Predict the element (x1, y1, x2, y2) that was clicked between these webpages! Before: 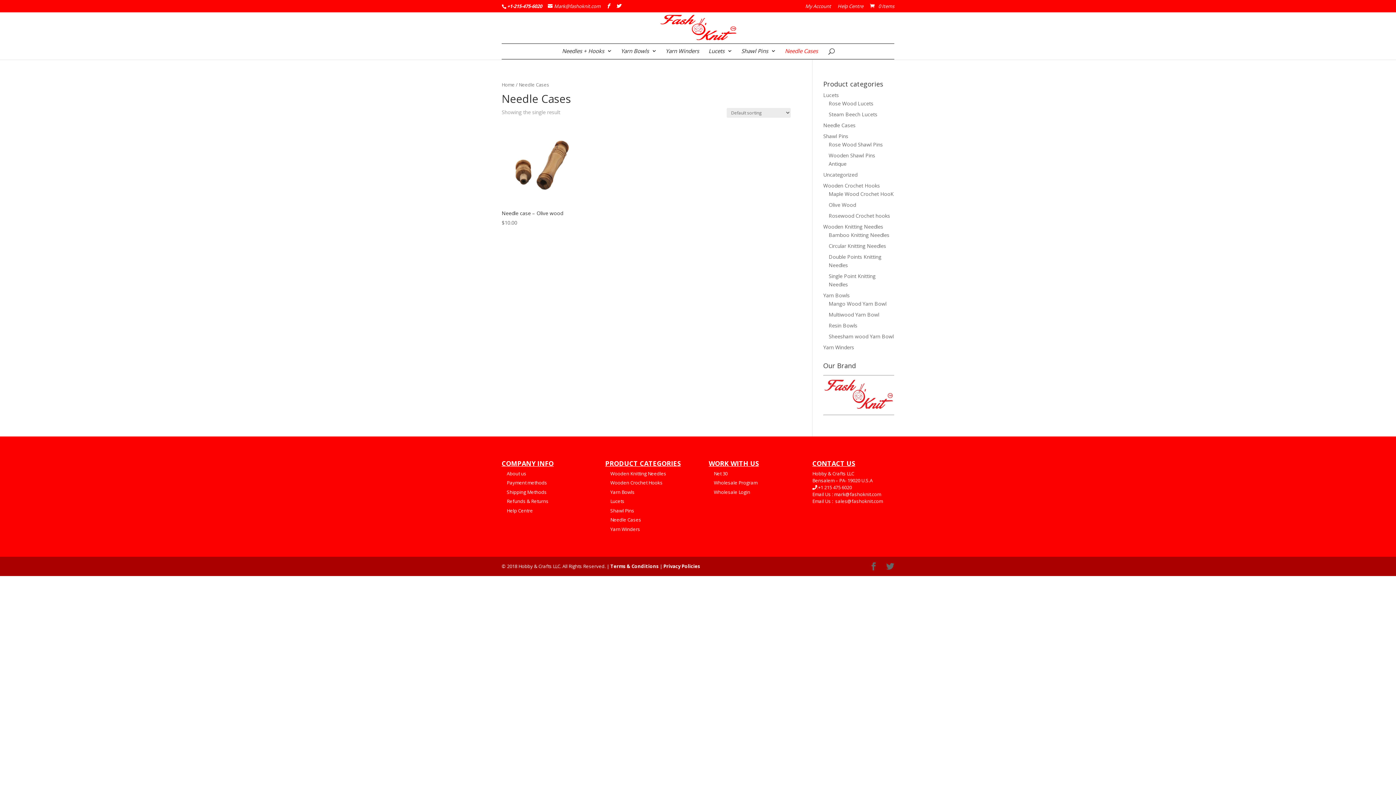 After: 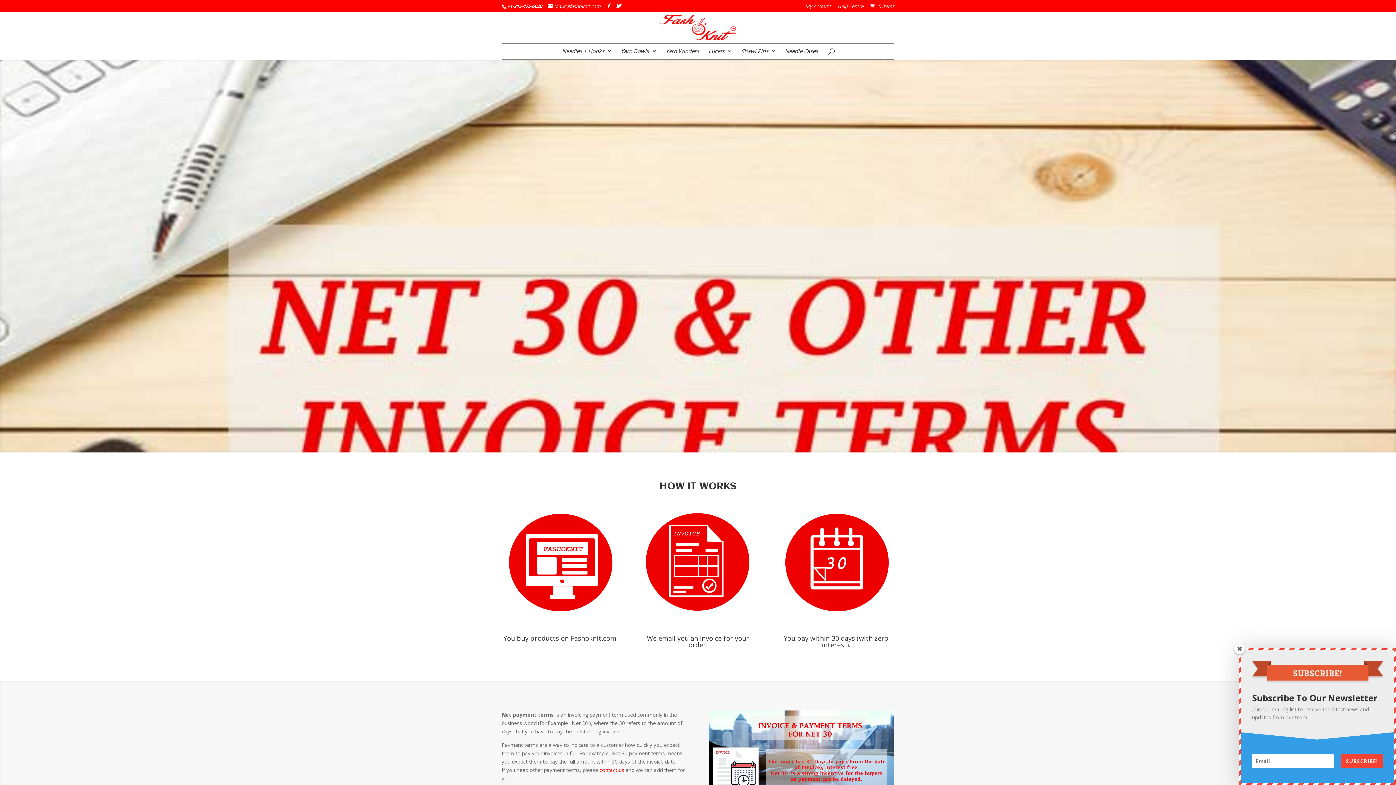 Action: bbox: (714, 470, 727, 477) label: Net 30